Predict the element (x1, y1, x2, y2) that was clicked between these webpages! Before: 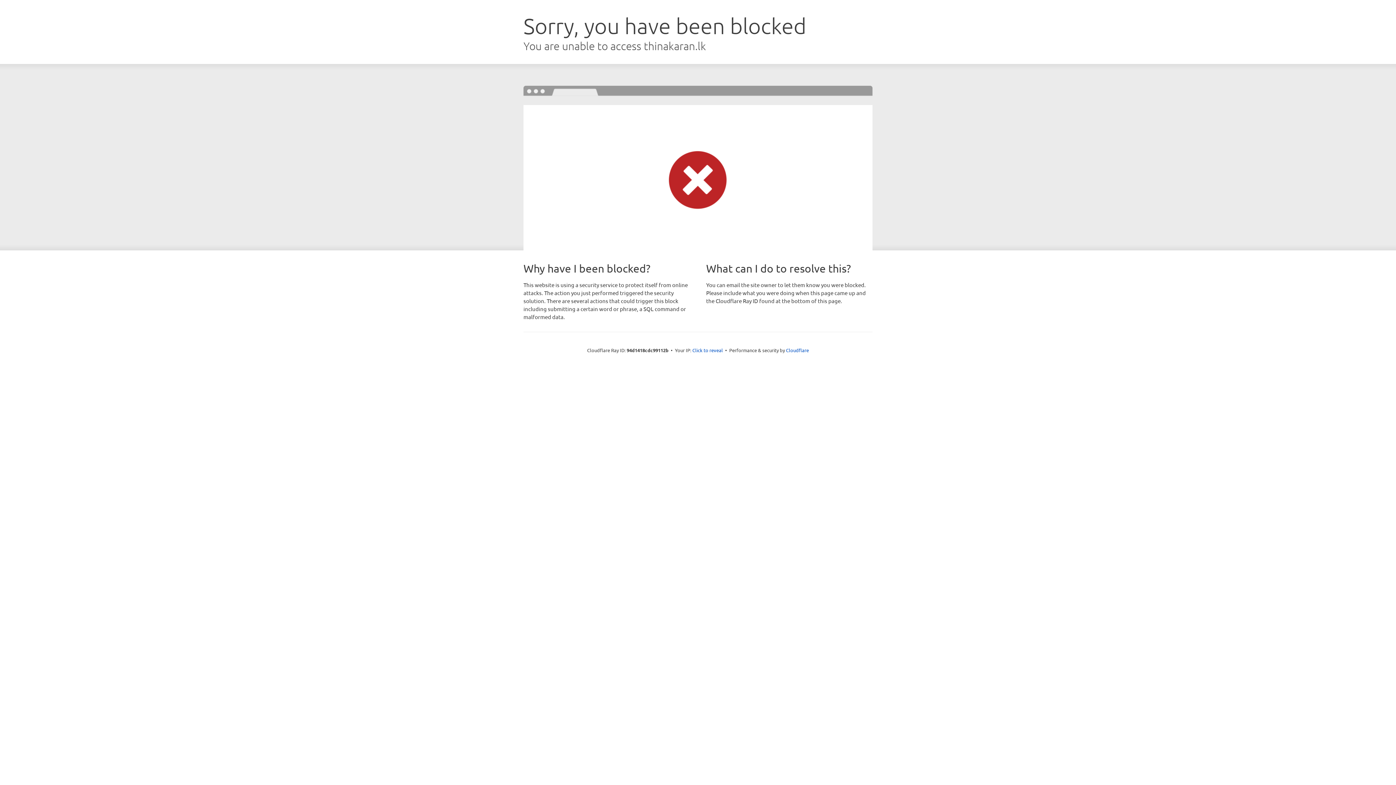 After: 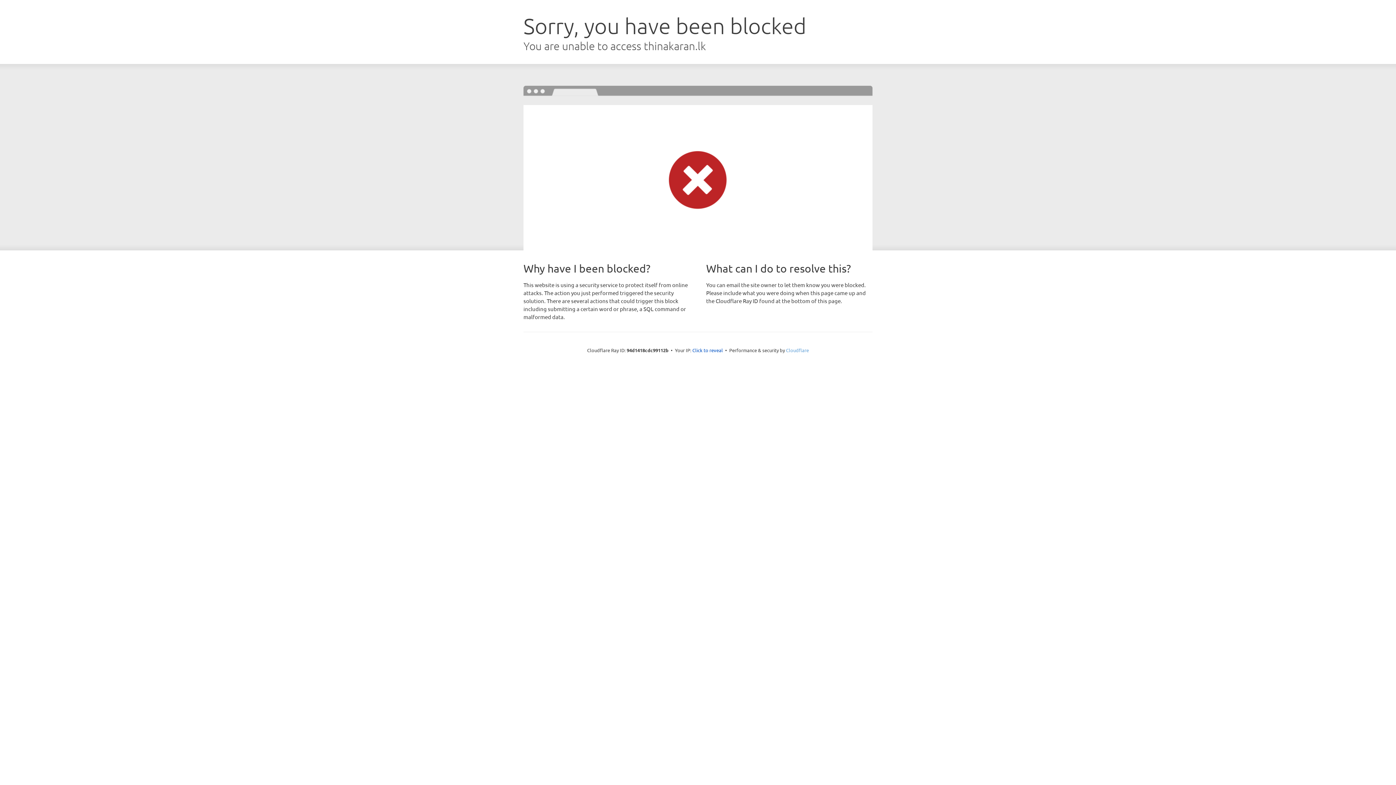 Action: bbox: (786, 347, 809, 353) label: Cloudflare